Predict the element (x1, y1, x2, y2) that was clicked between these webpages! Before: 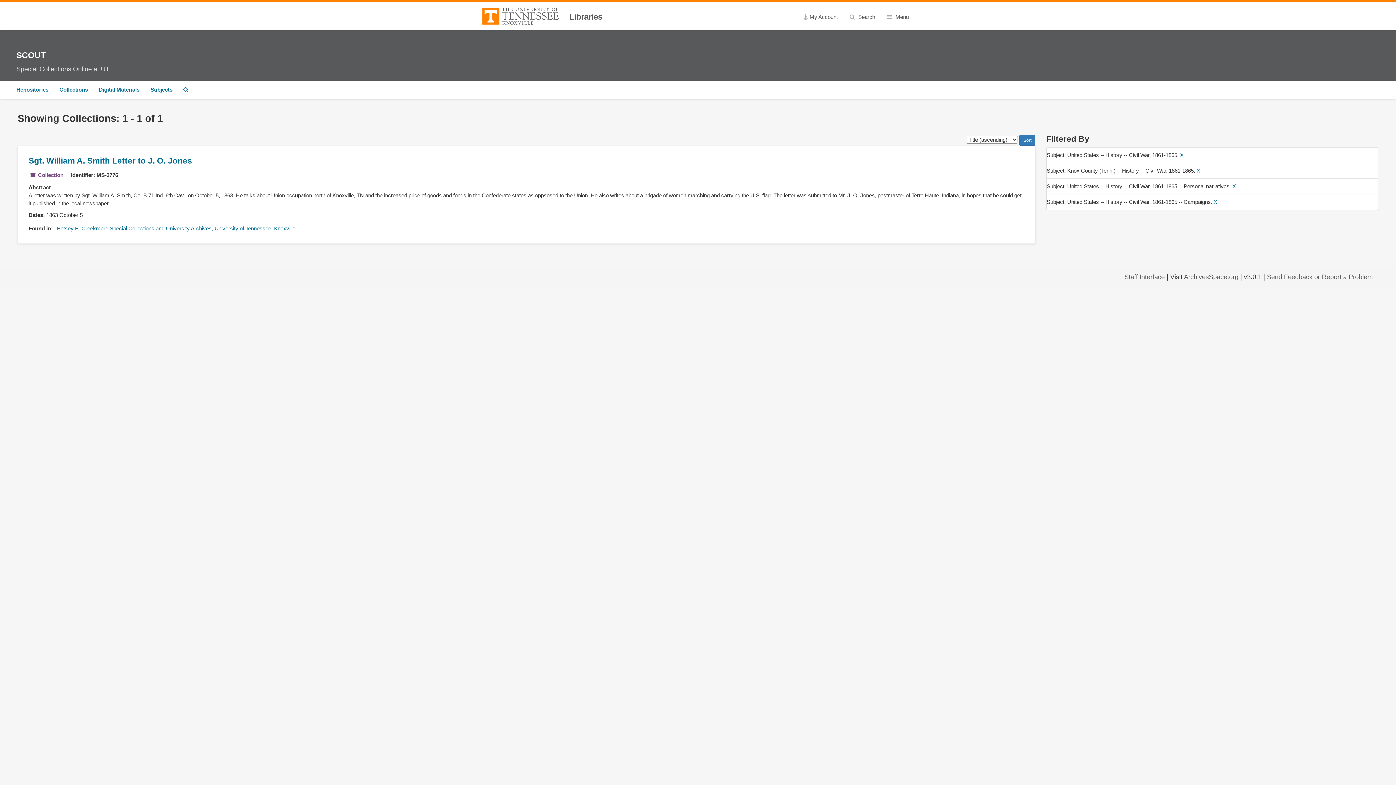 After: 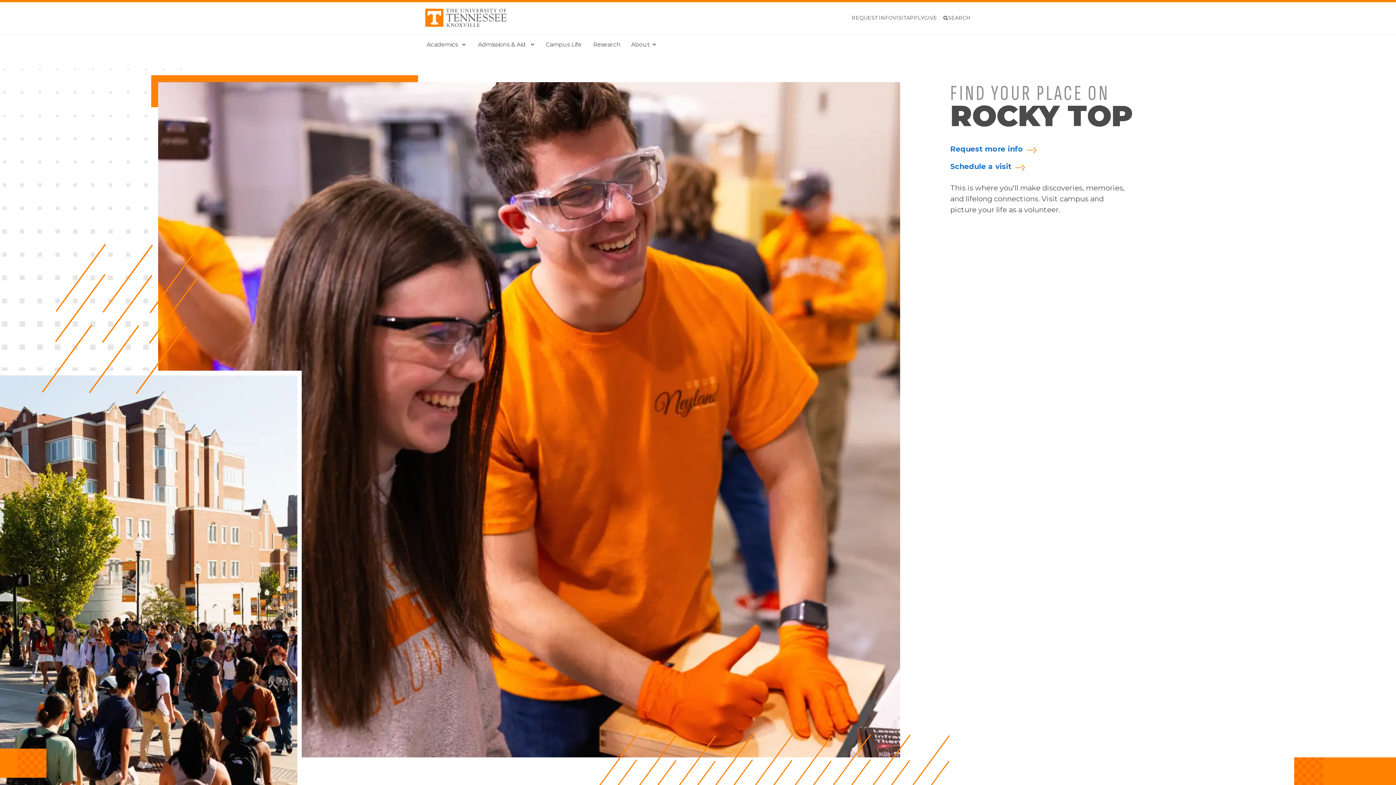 Action: bbox: (482, 19, 559, 25)